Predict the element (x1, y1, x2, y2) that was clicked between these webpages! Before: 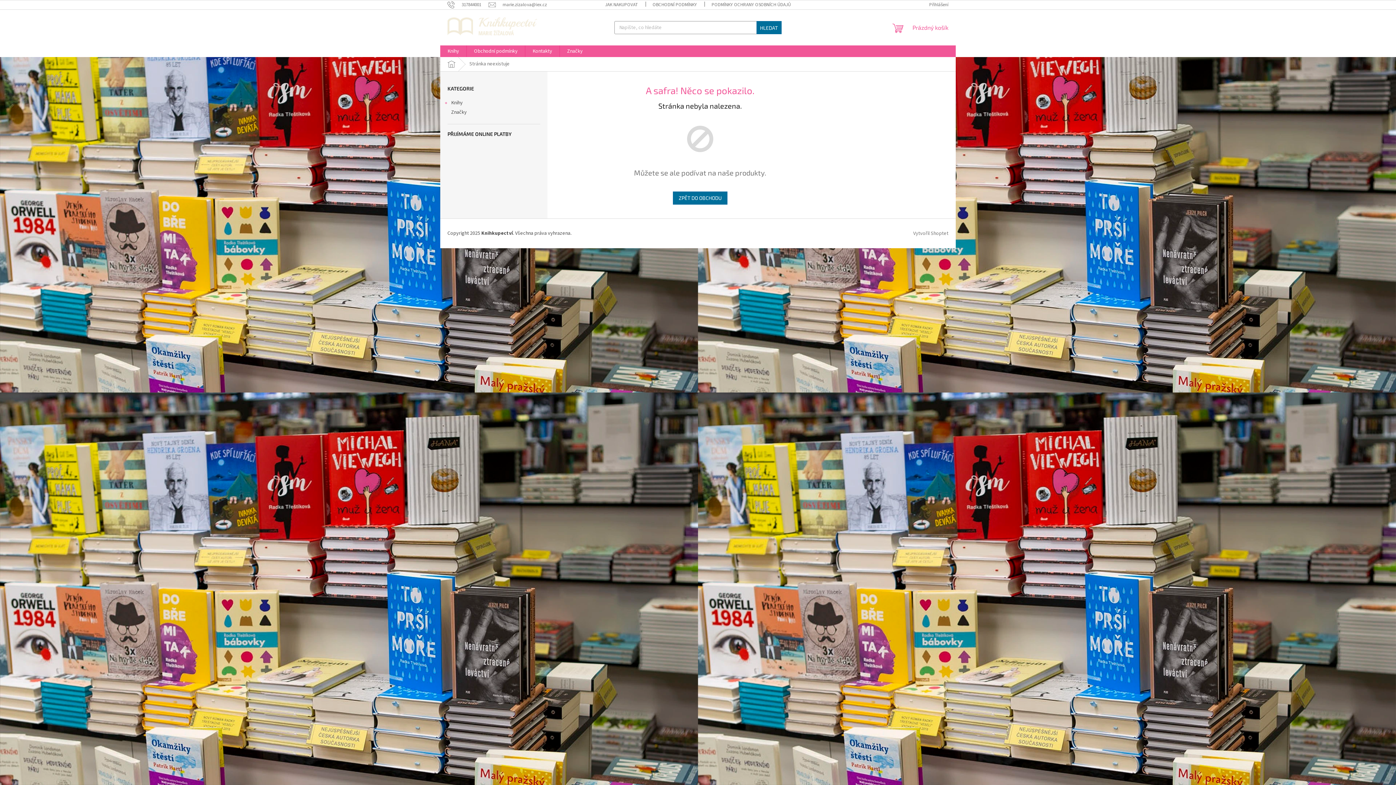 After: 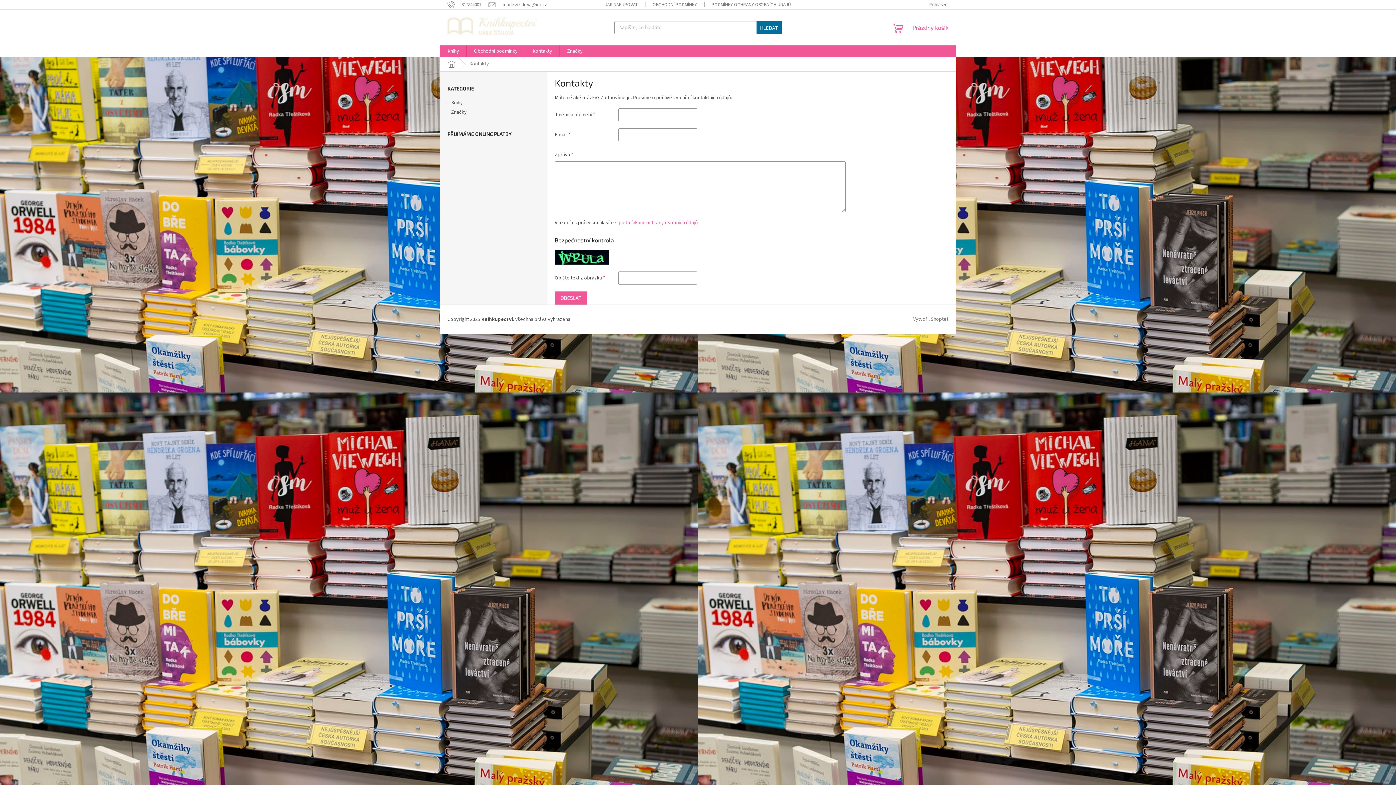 Action: label: Kontakty bbox: (525, 45, 559, 57)